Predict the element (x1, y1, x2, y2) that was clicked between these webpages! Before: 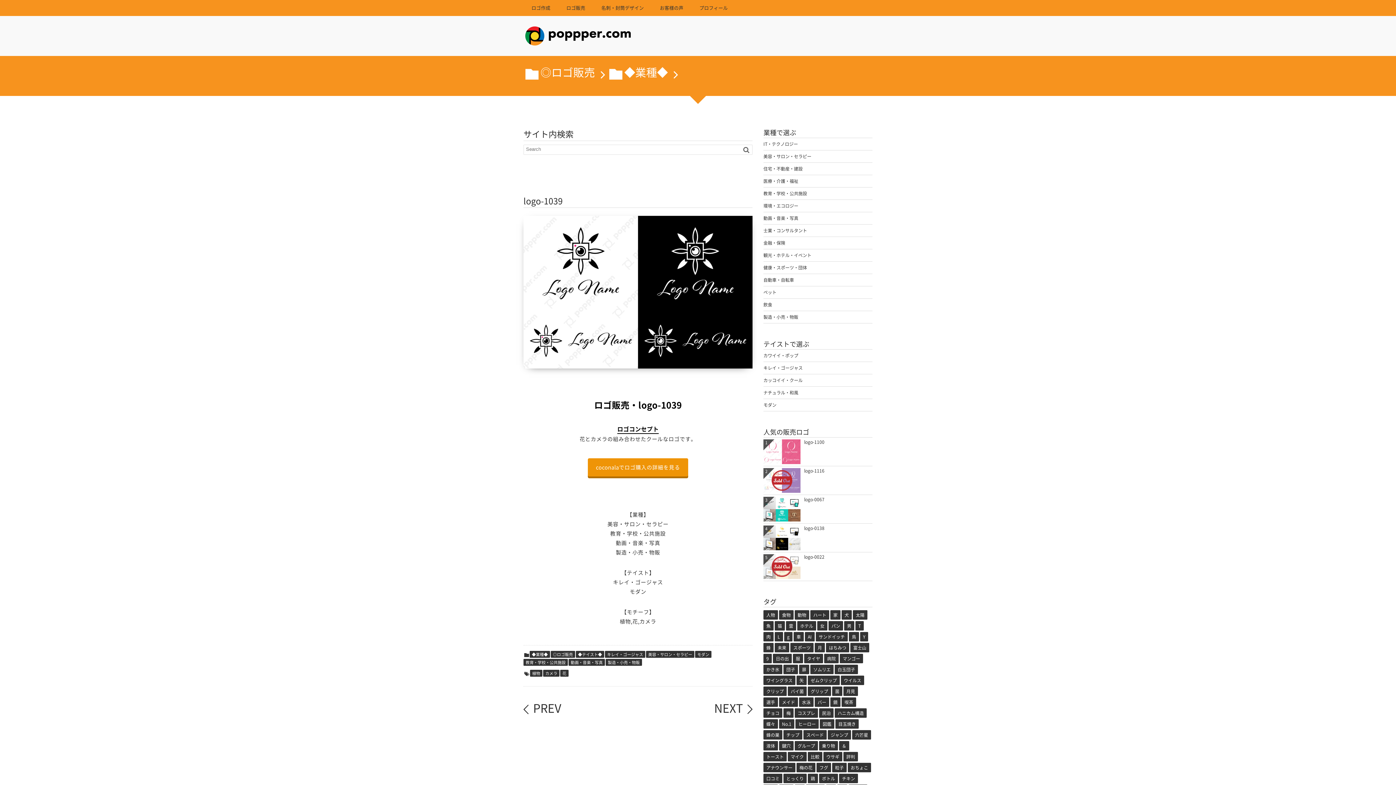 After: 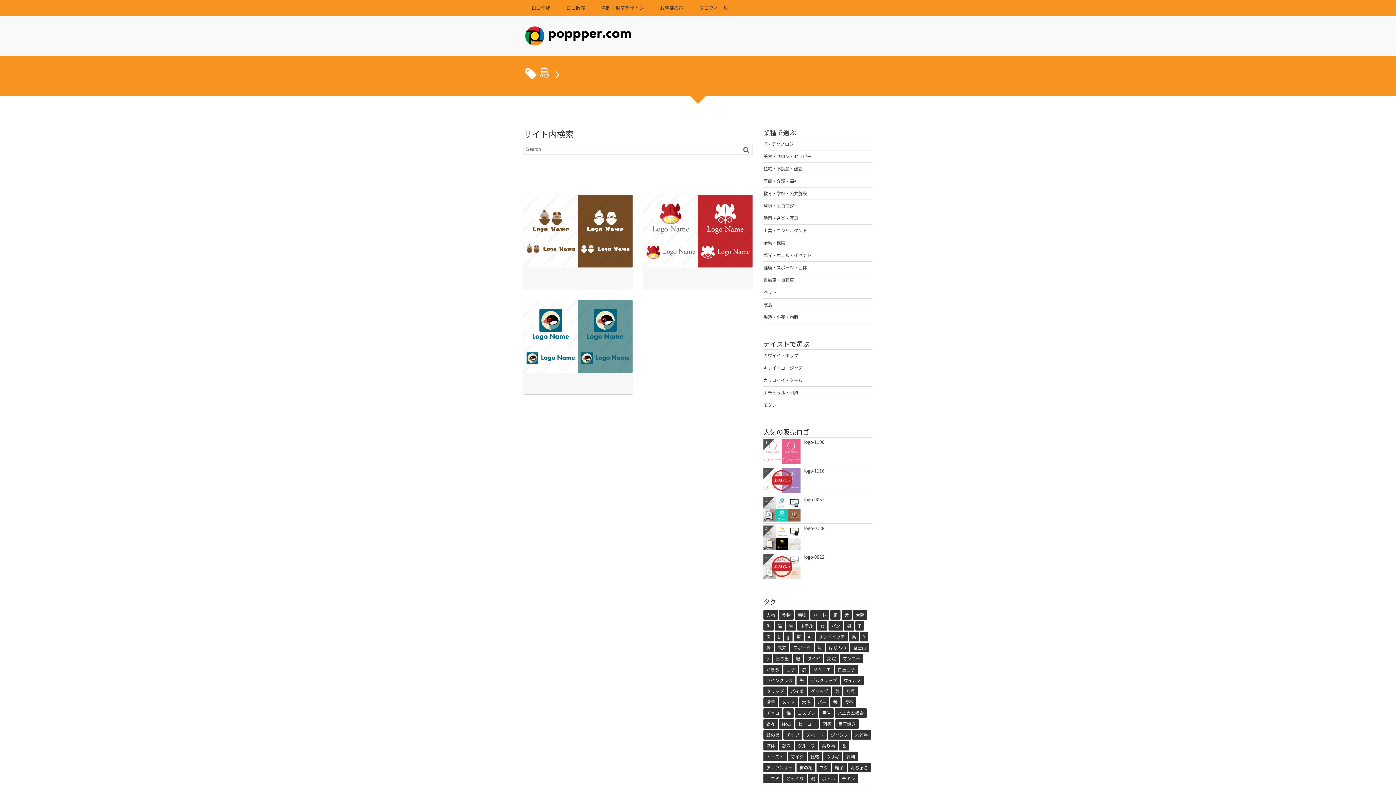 Action: bbox: (849, 632, 859, 641) label: 鳥 (3個の項目)